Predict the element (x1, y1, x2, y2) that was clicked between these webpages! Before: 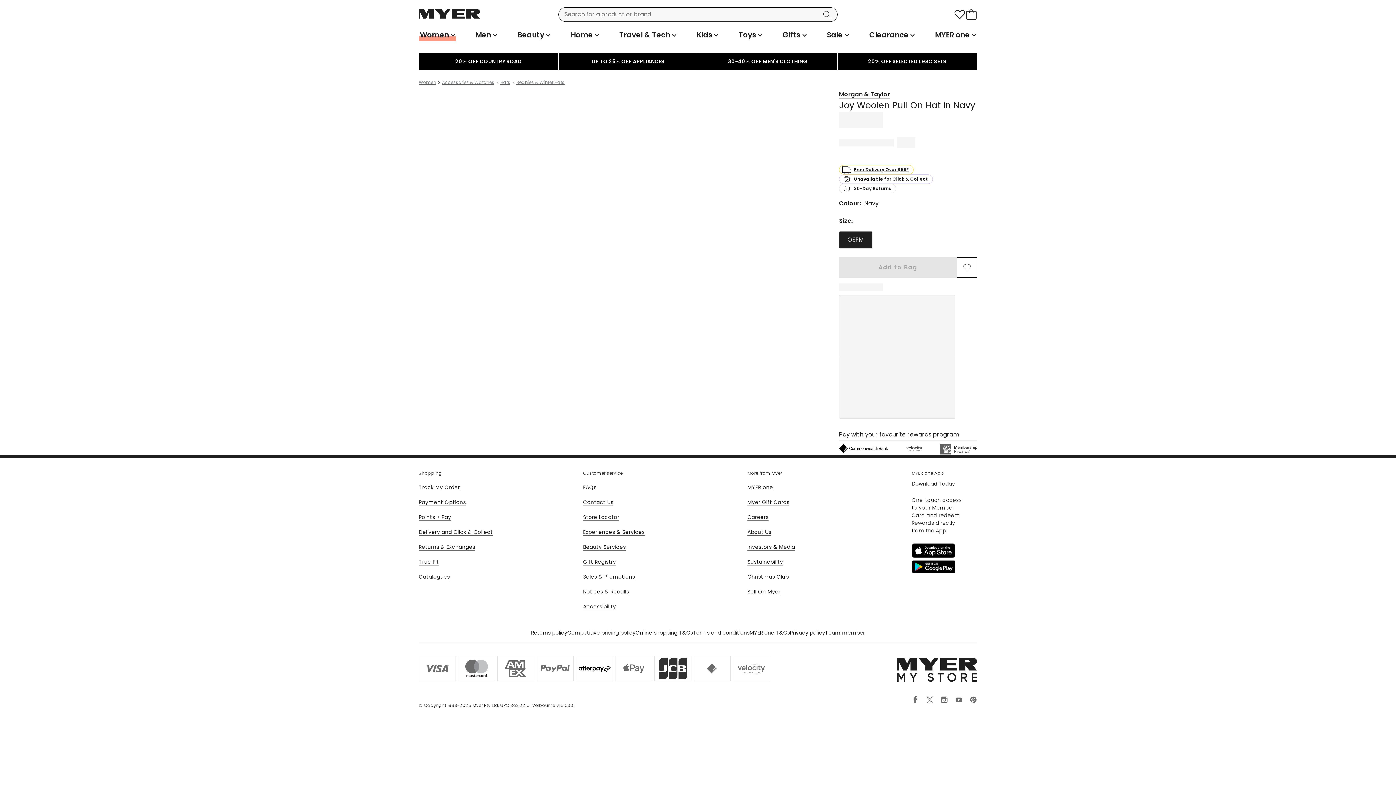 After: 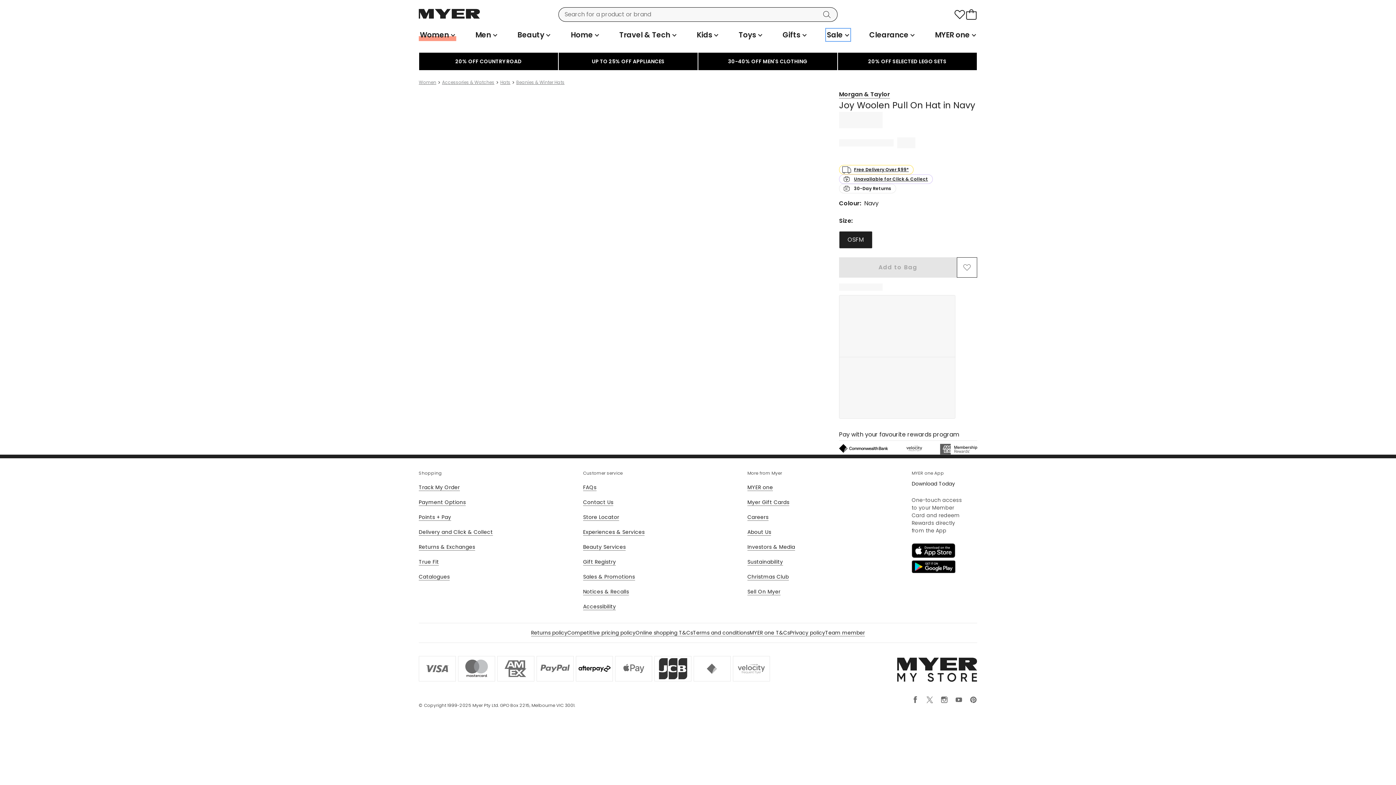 Action: bbox: (826, 28, 850, 41) label: Sale